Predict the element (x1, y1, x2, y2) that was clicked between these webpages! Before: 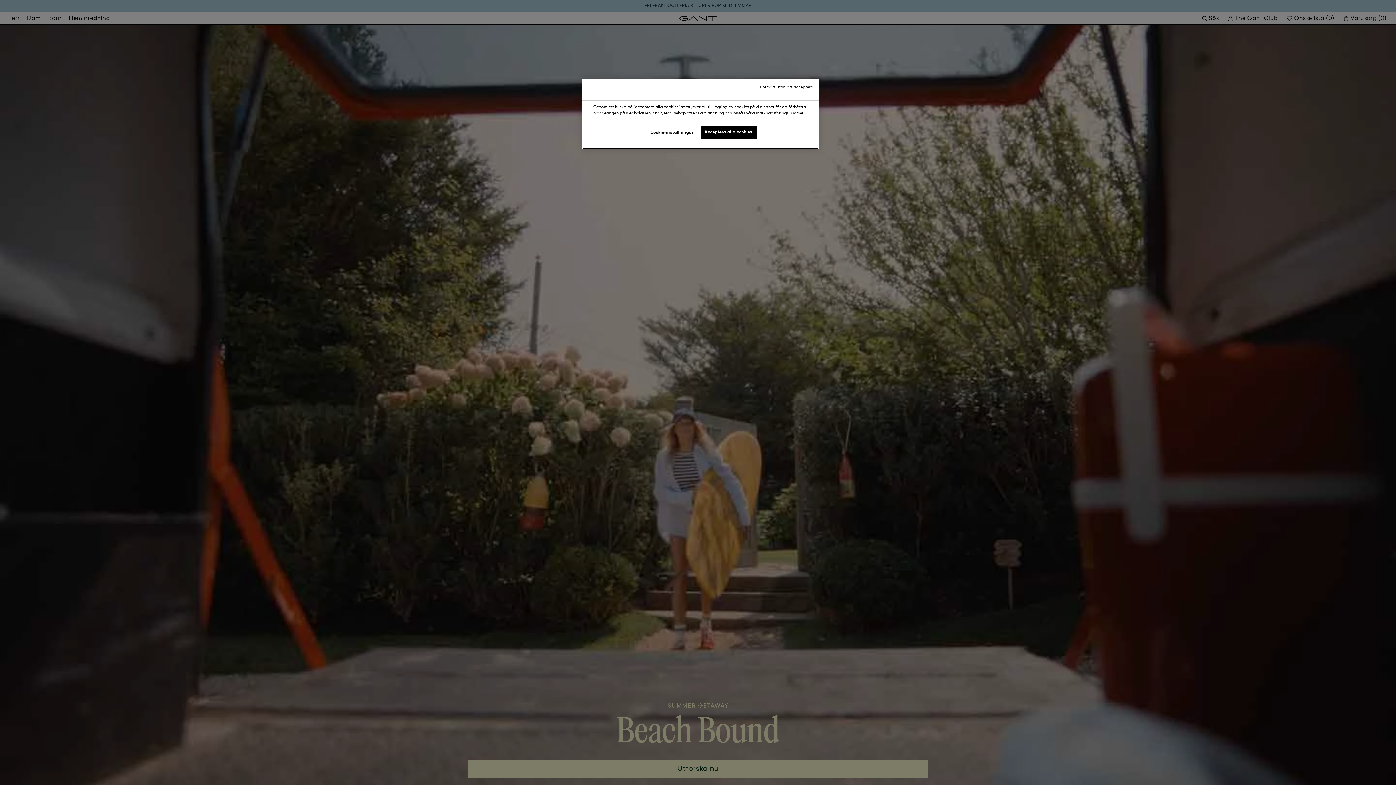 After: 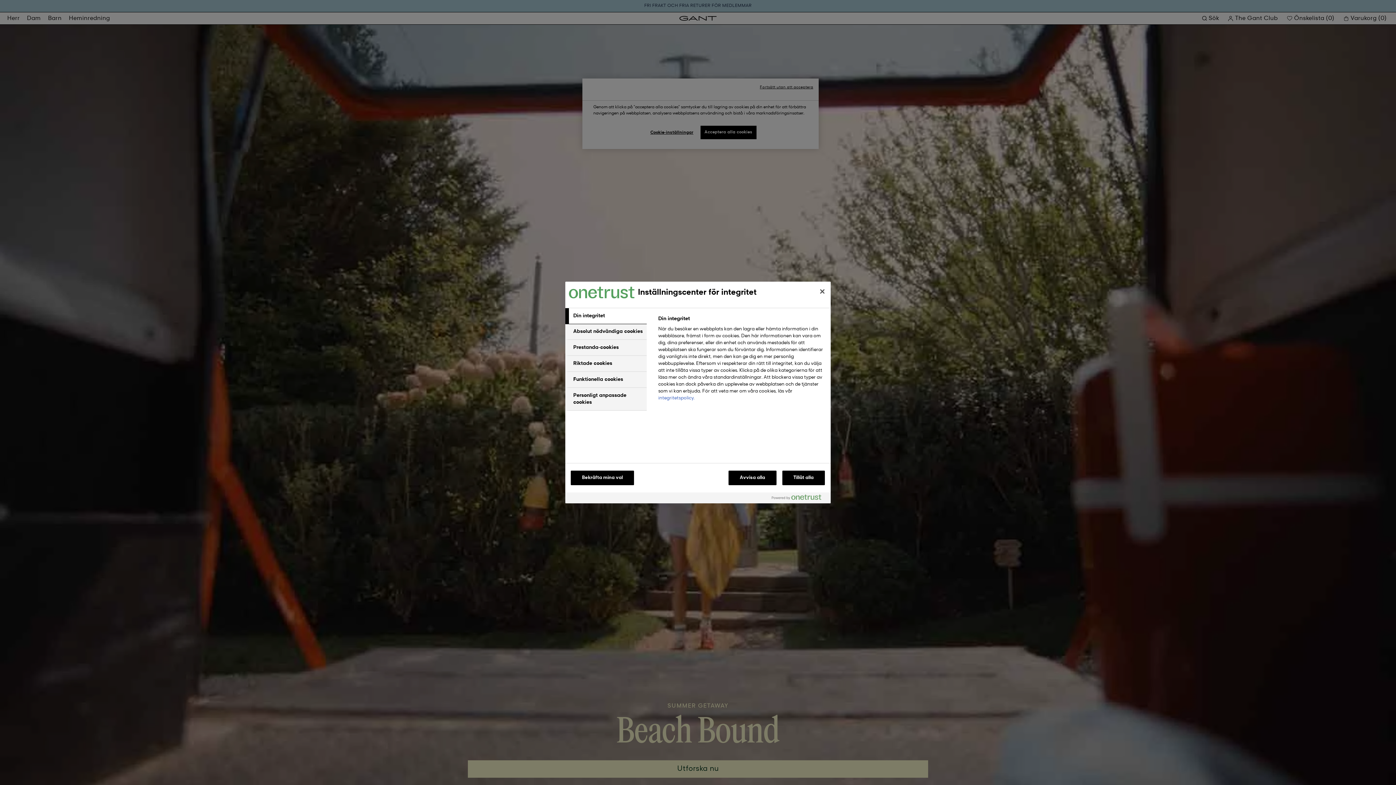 Action: bbox: (647, 125, 696, 140) label: Cookie-inställningar